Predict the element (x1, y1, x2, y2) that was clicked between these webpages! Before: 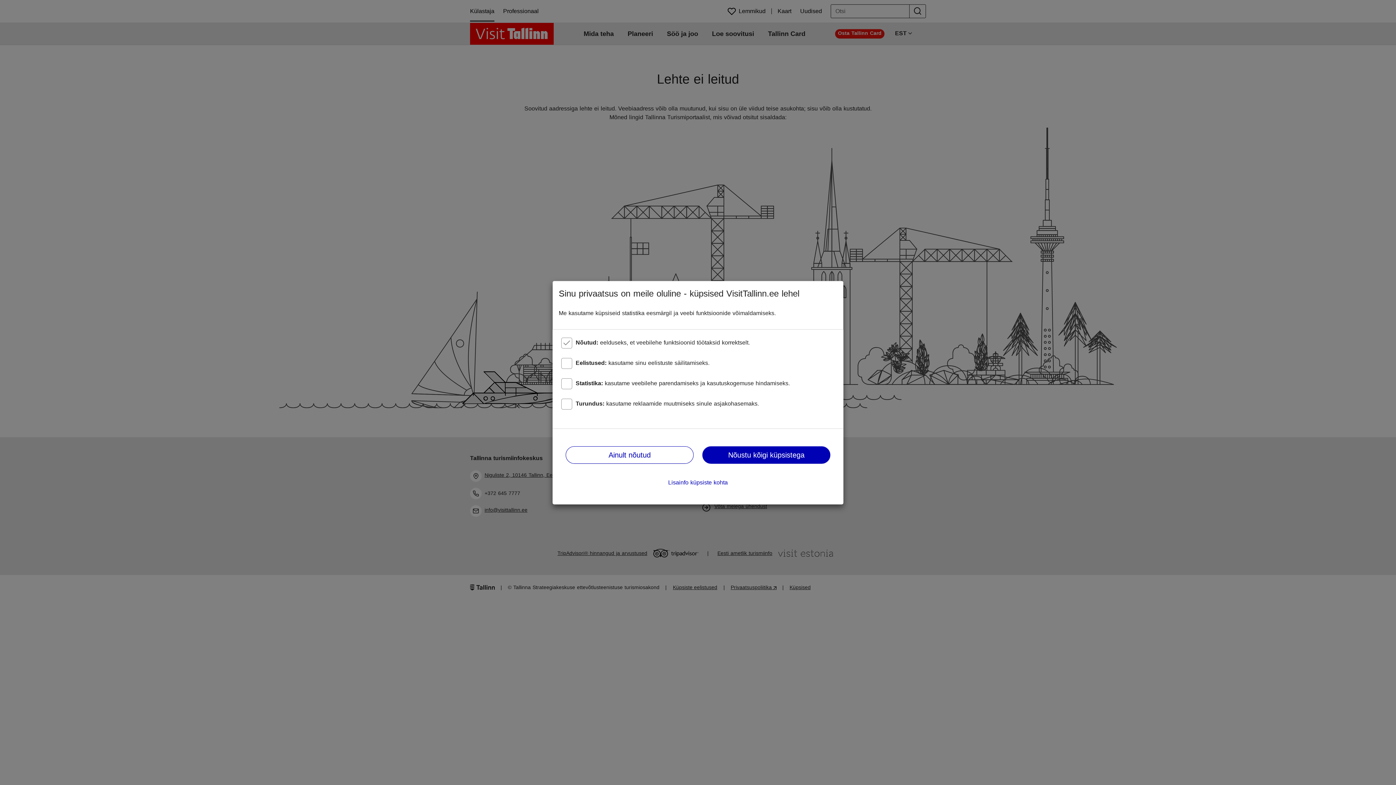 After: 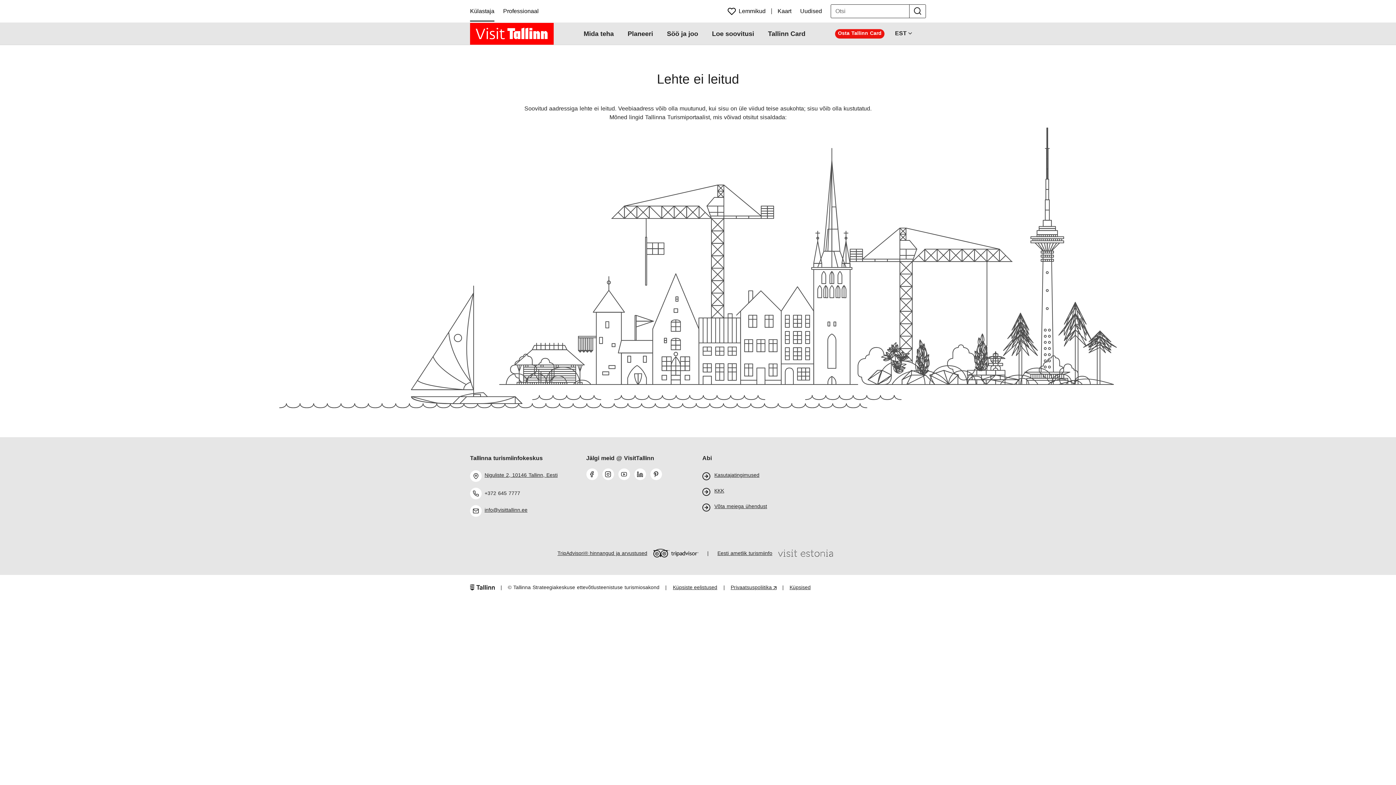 Action: label: Ainult nõutud bbox: (565, 446, 693, 463)